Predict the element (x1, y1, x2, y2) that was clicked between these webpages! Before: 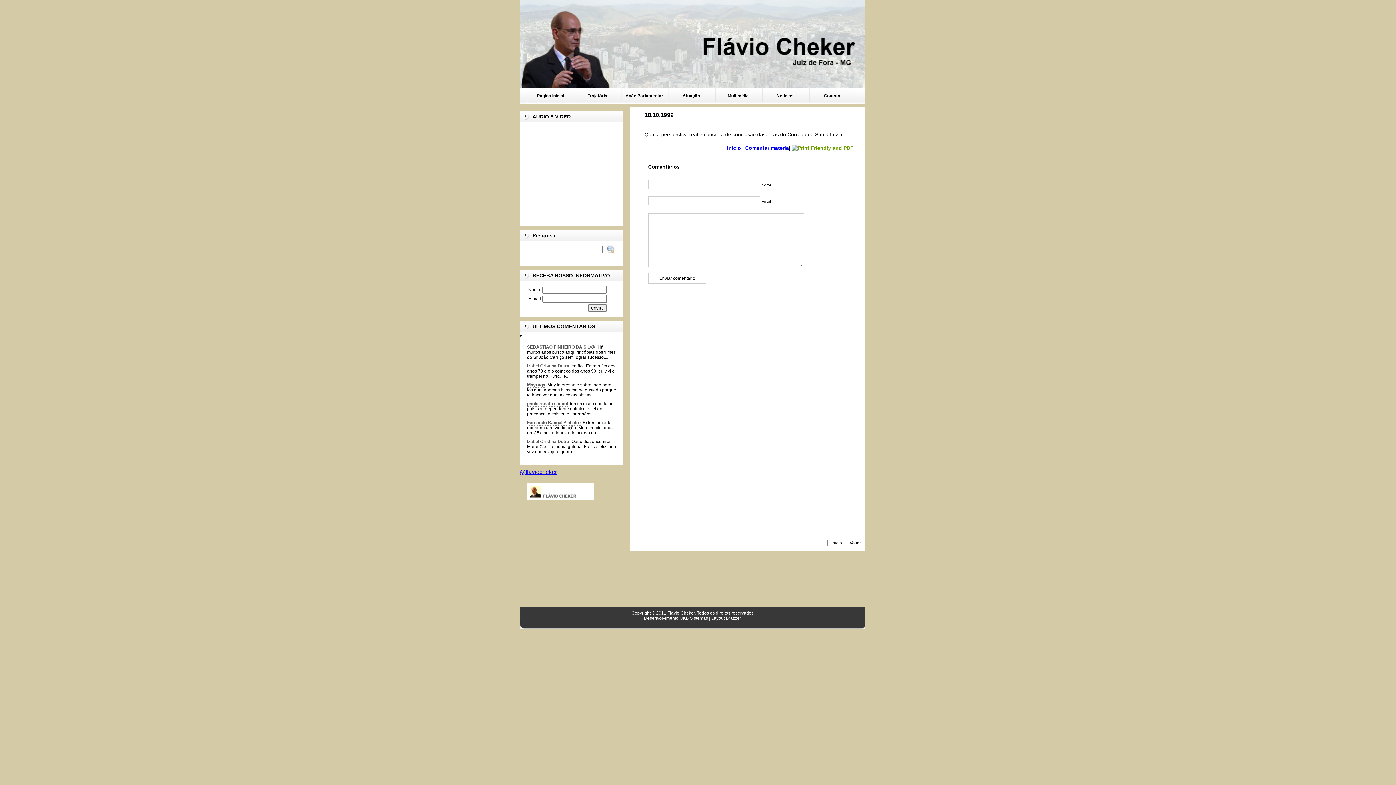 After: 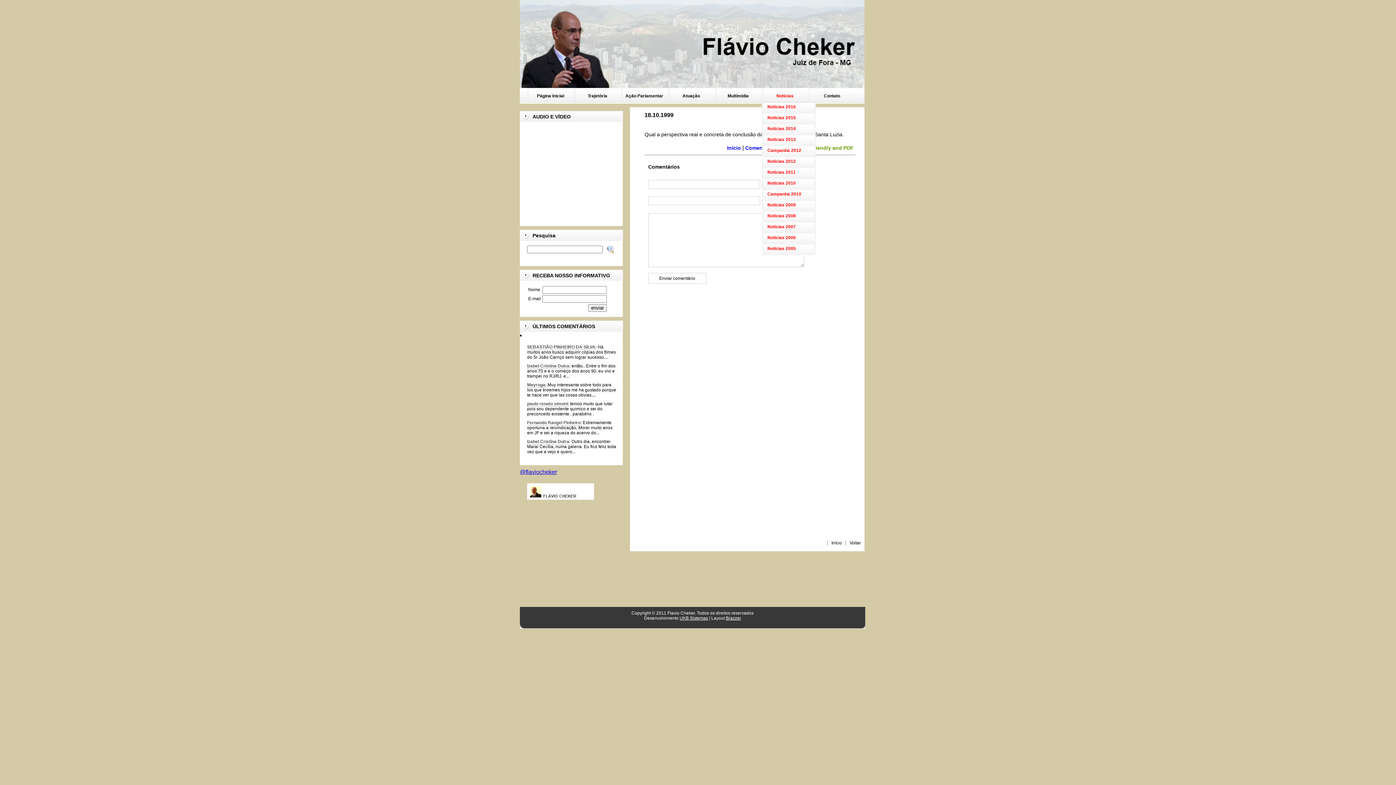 Action: label: Notícias bbox: (761, 88, 808, 103)